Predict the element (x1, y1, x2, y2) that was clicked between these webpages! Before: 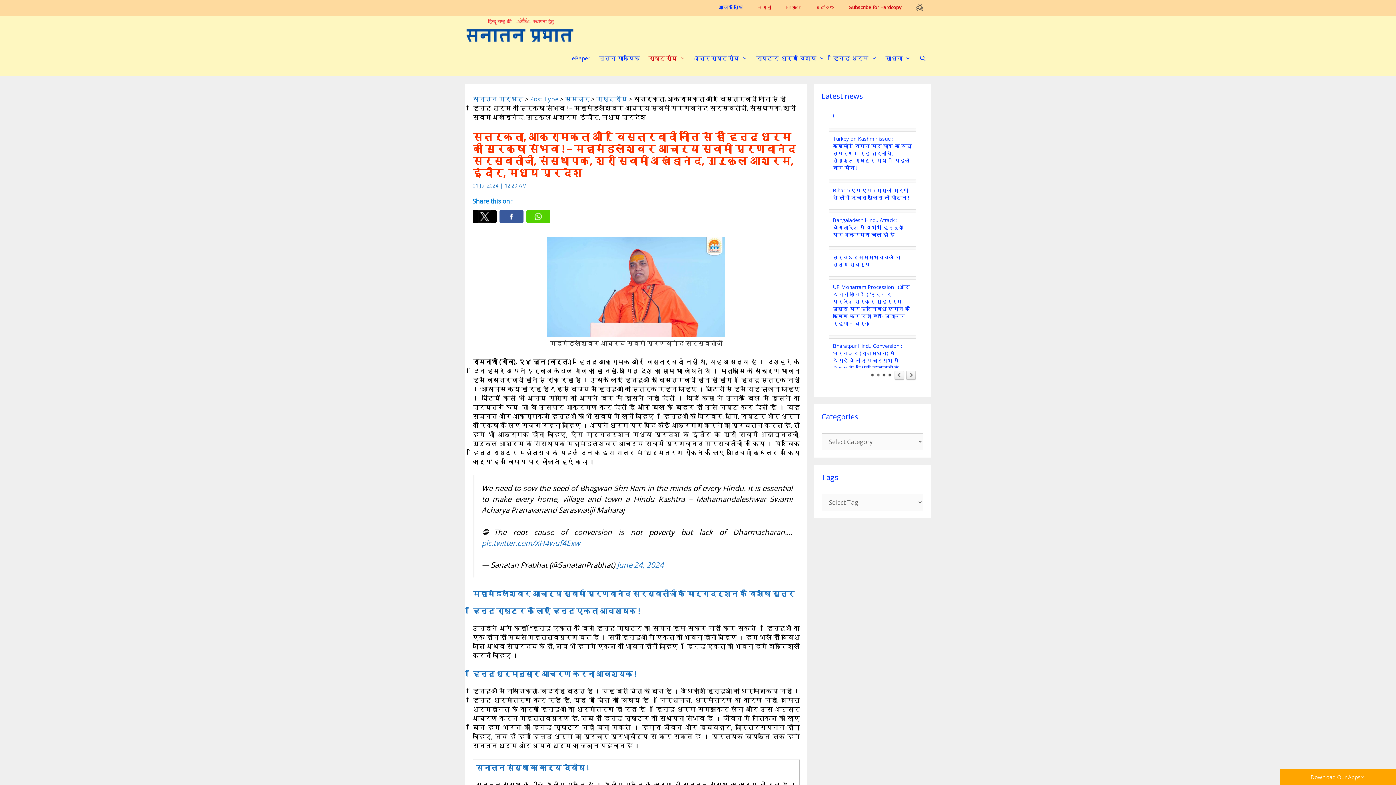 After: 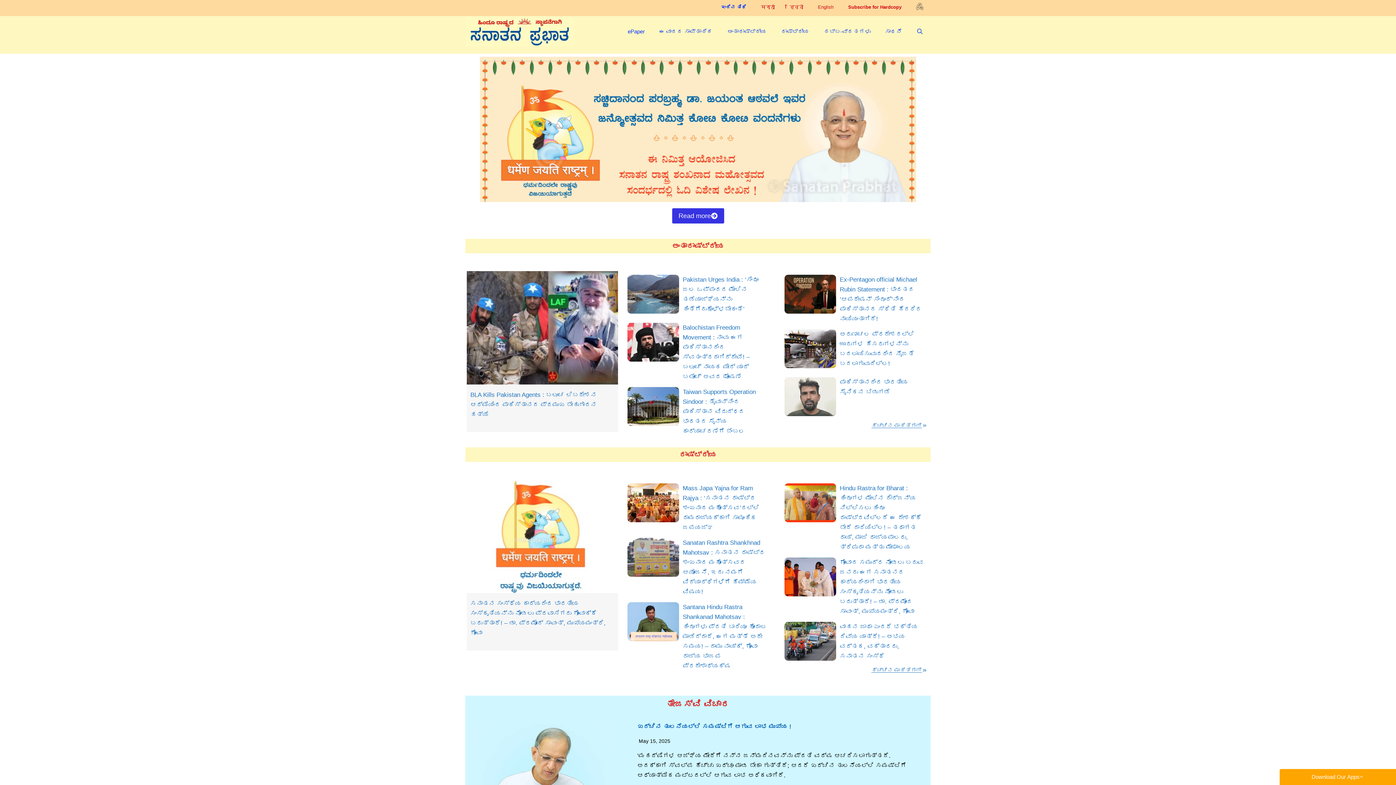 Action: label: ಕನ್ನಡ bbox: (809, 0, 842, 14)